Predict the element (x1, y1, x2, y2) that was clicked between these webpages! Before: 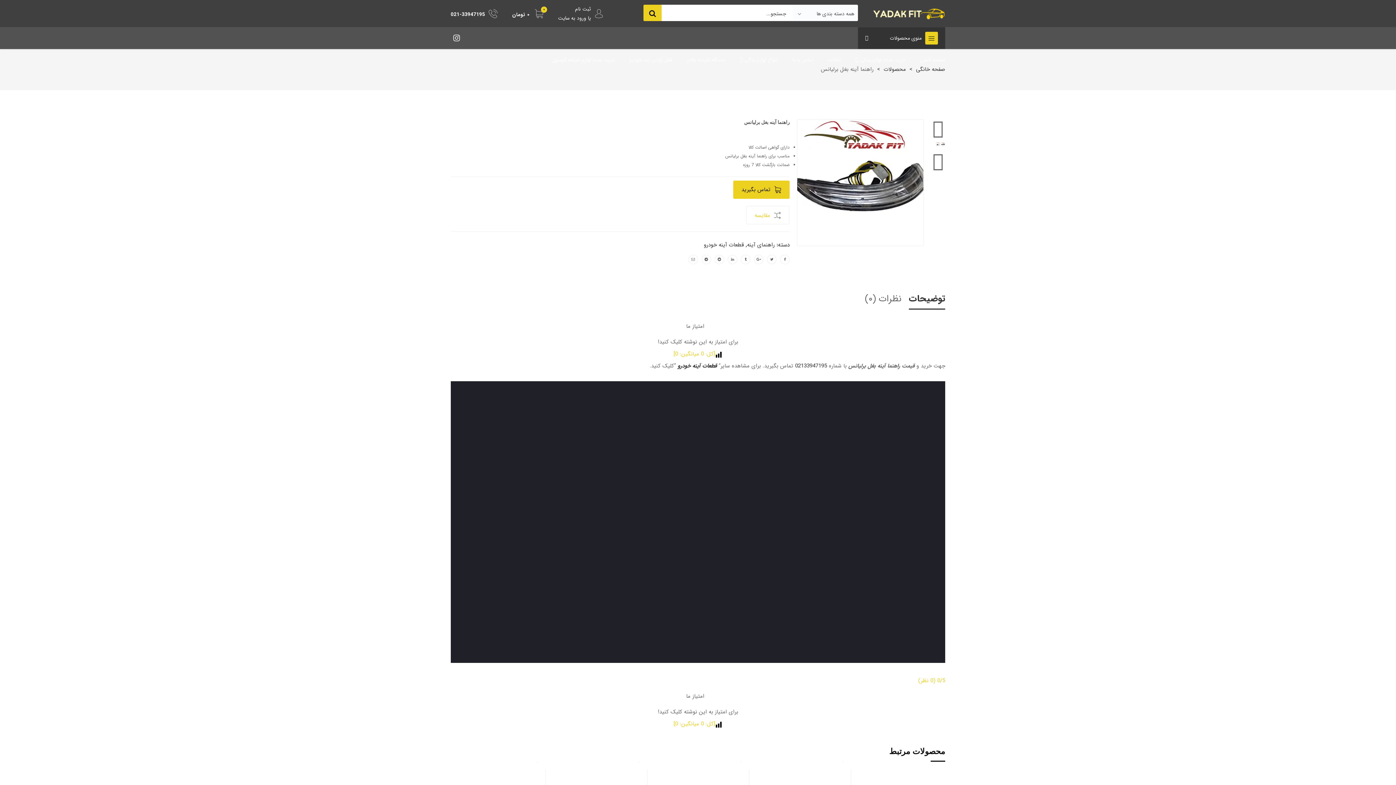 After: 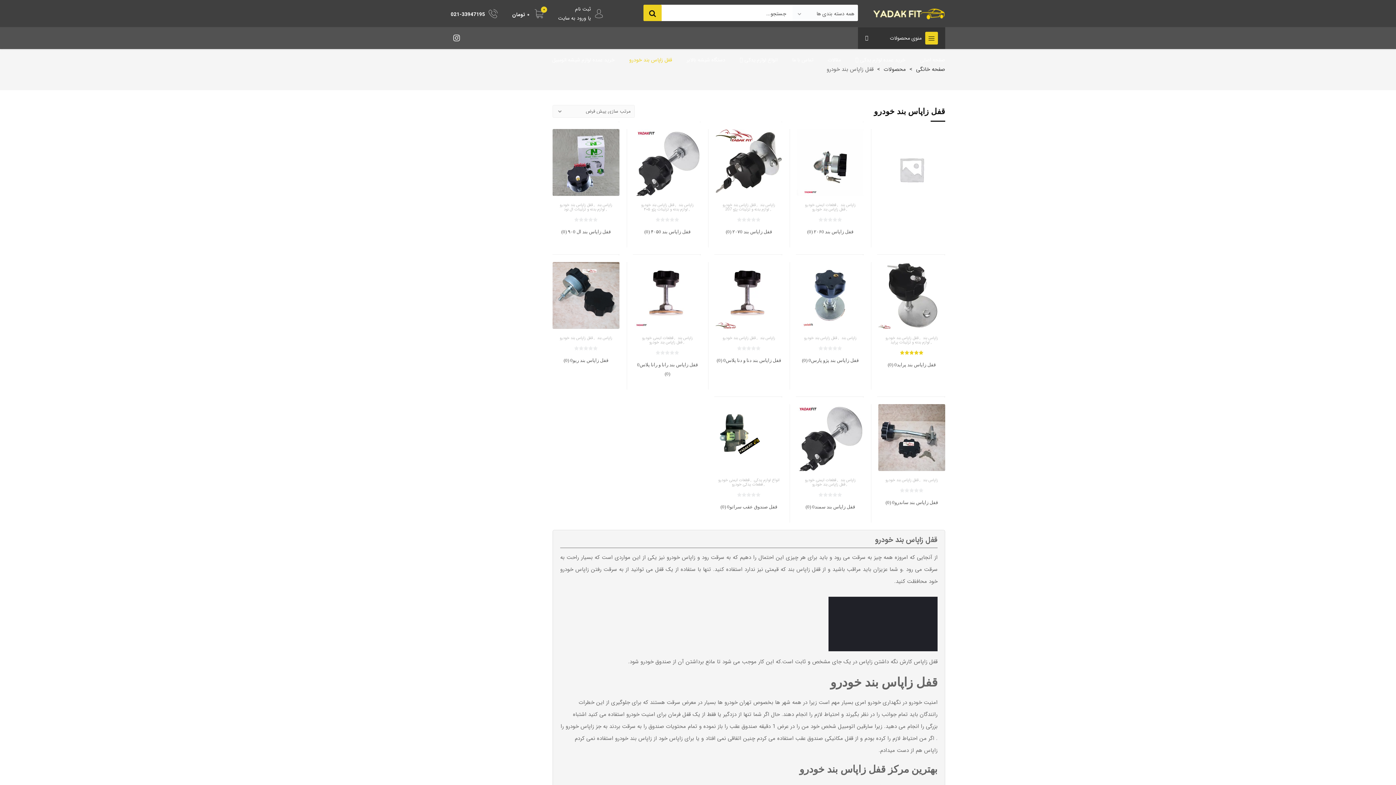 Action: label: قفل زاپاس بند خودرو bbox: (622, 49, 679, 70)